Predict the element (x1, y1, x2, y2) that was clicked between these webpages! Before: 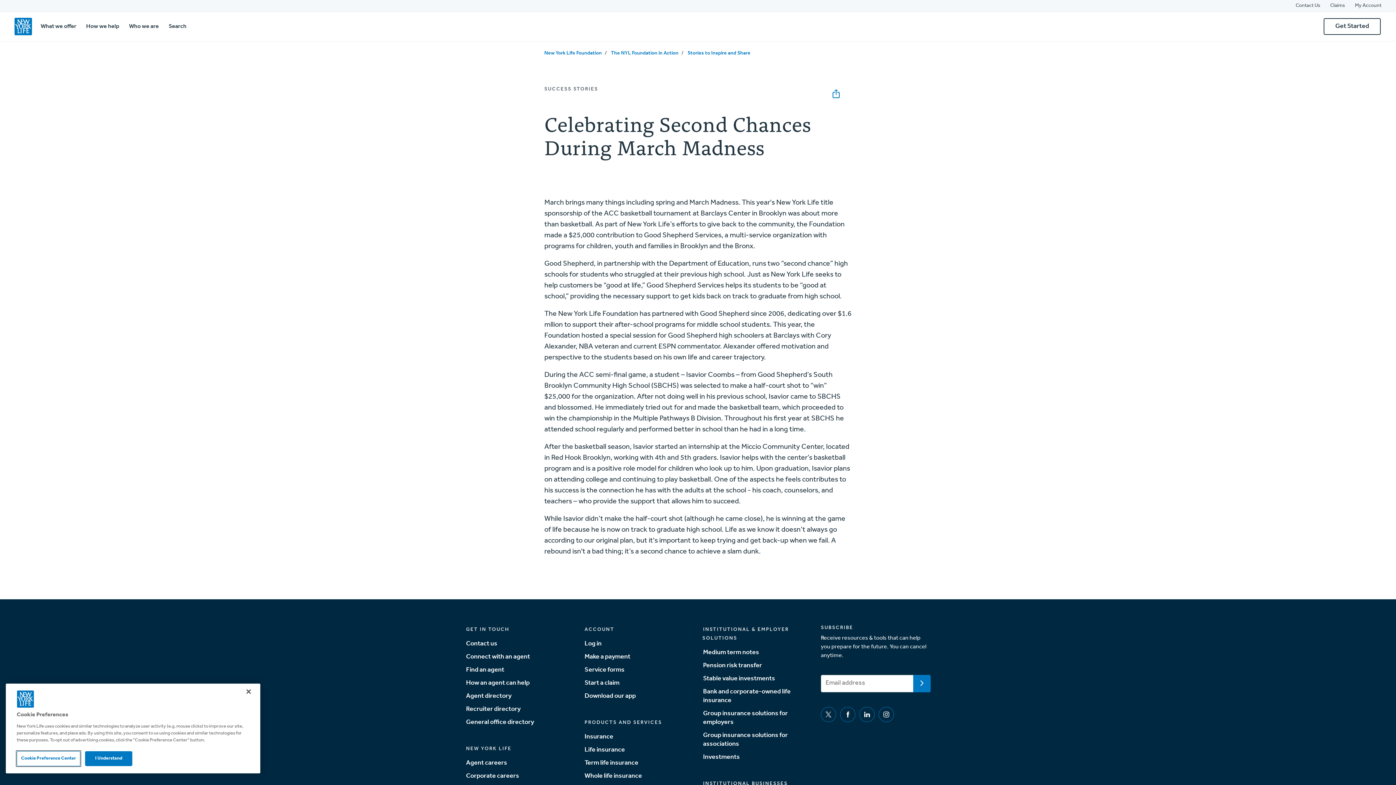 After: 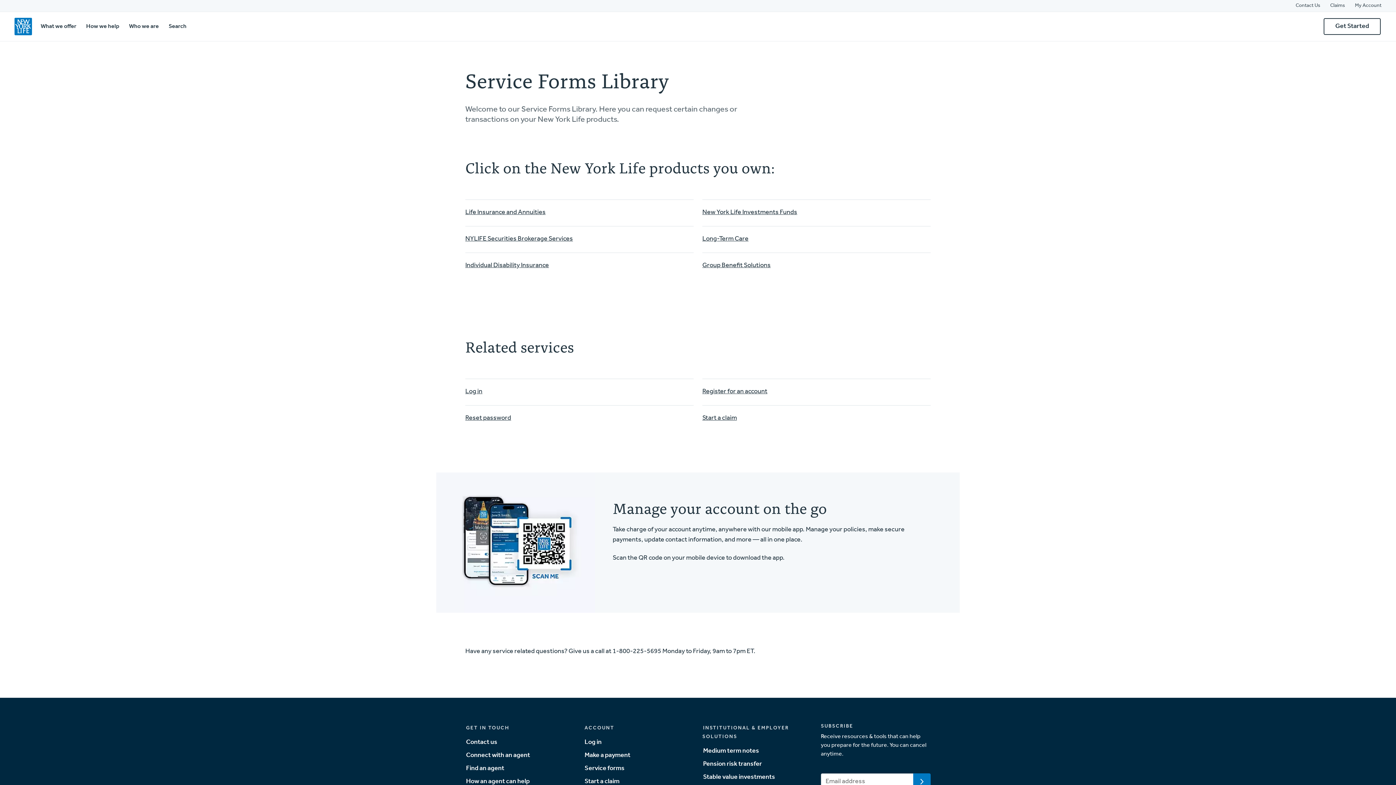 Action: label: Service forms bbox: (583, 665, 625, 675)